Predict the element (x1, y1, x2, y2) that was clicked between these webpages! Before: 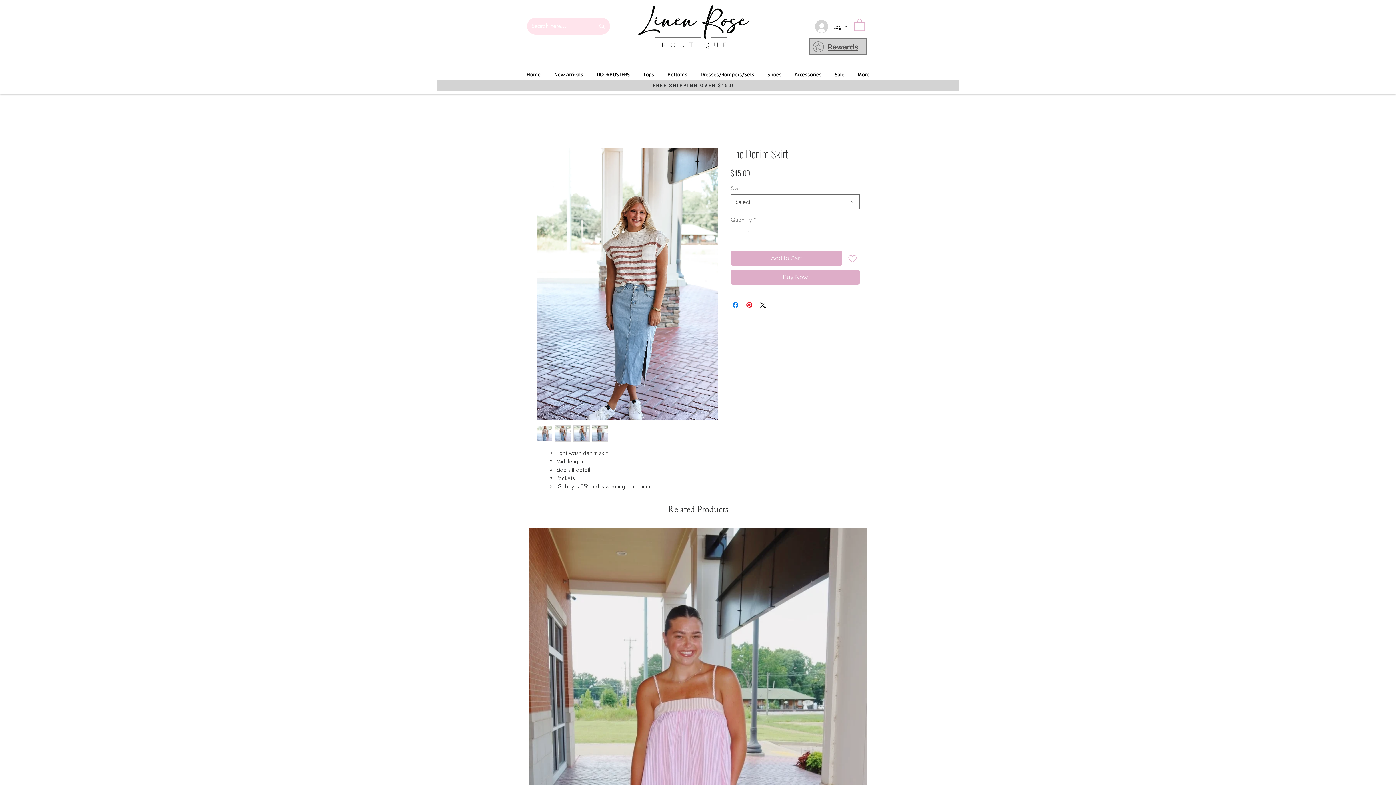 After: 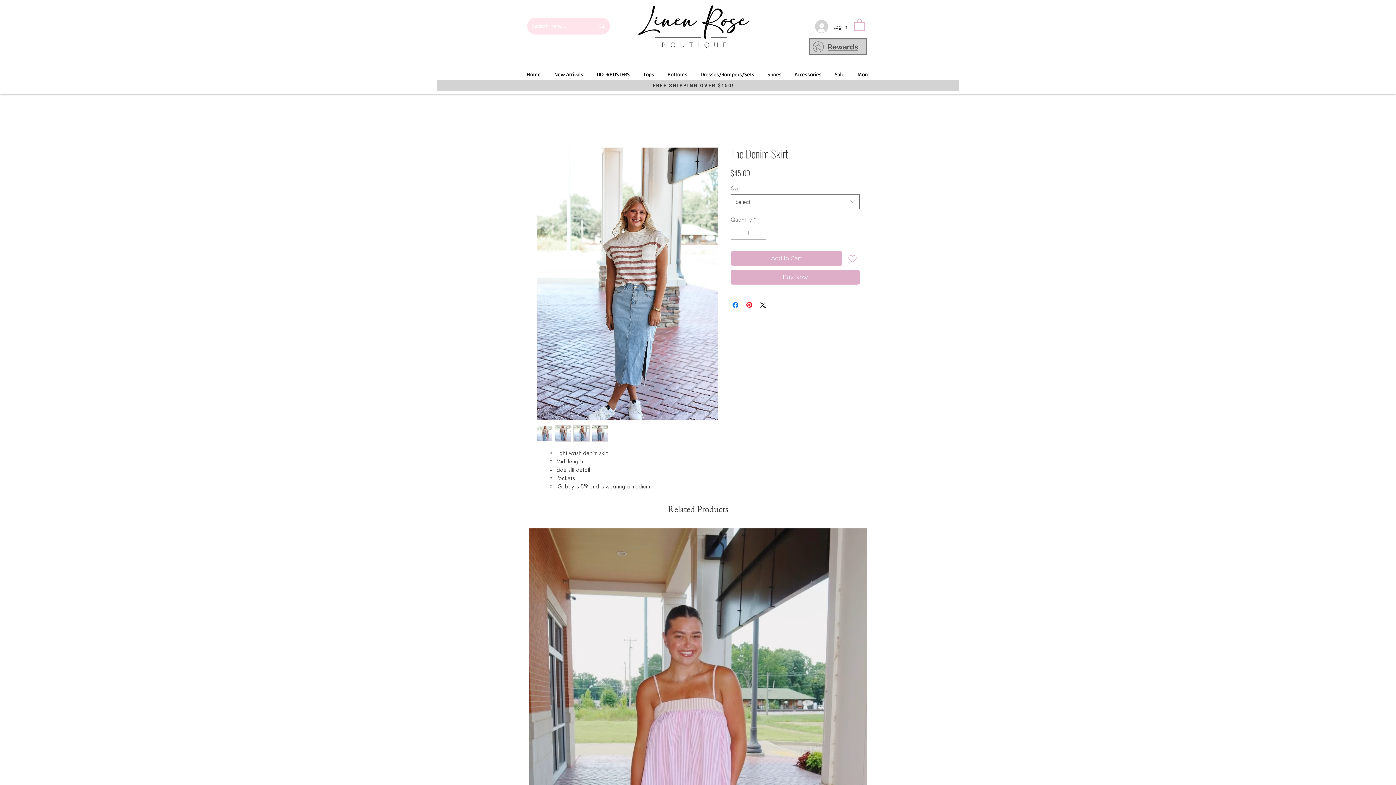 Action: bbox: (592, 425, 608, 441)